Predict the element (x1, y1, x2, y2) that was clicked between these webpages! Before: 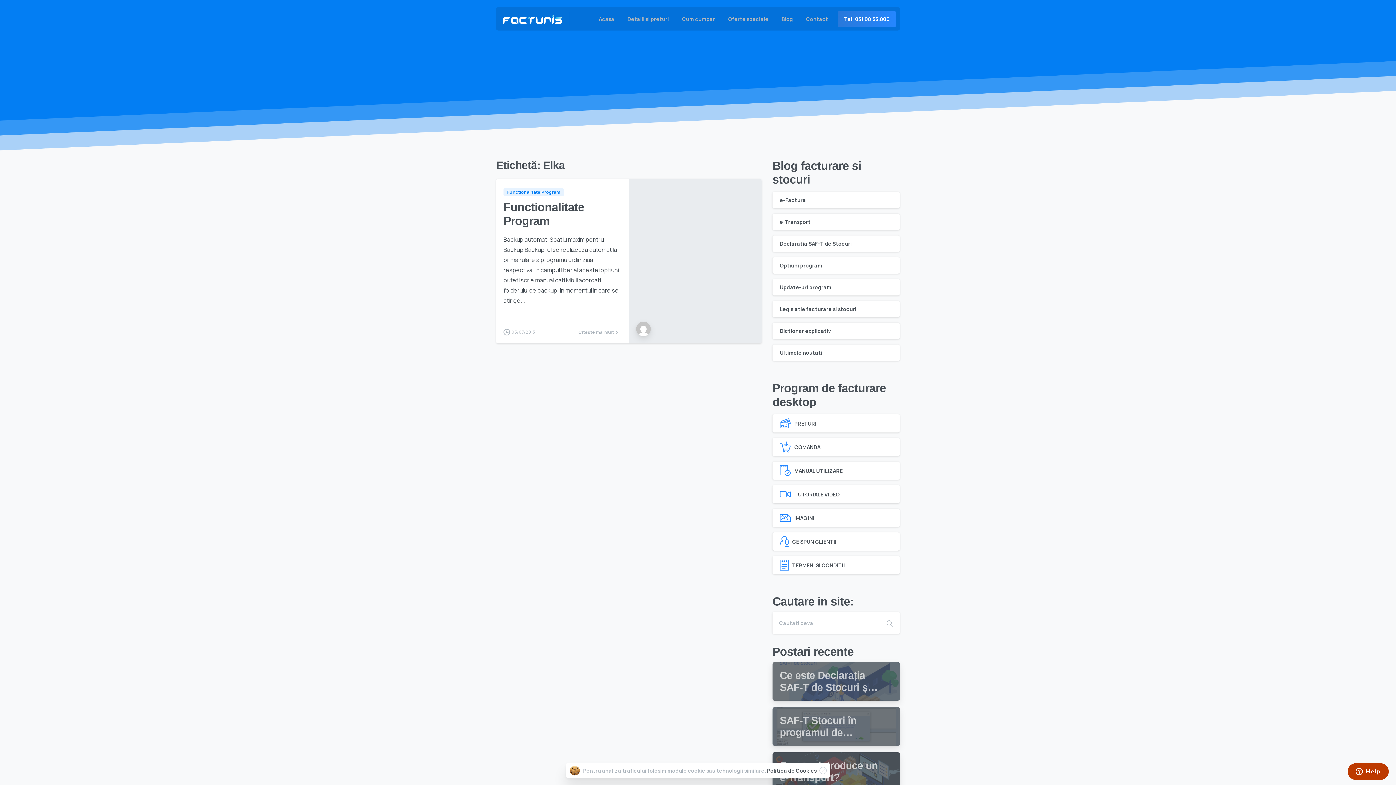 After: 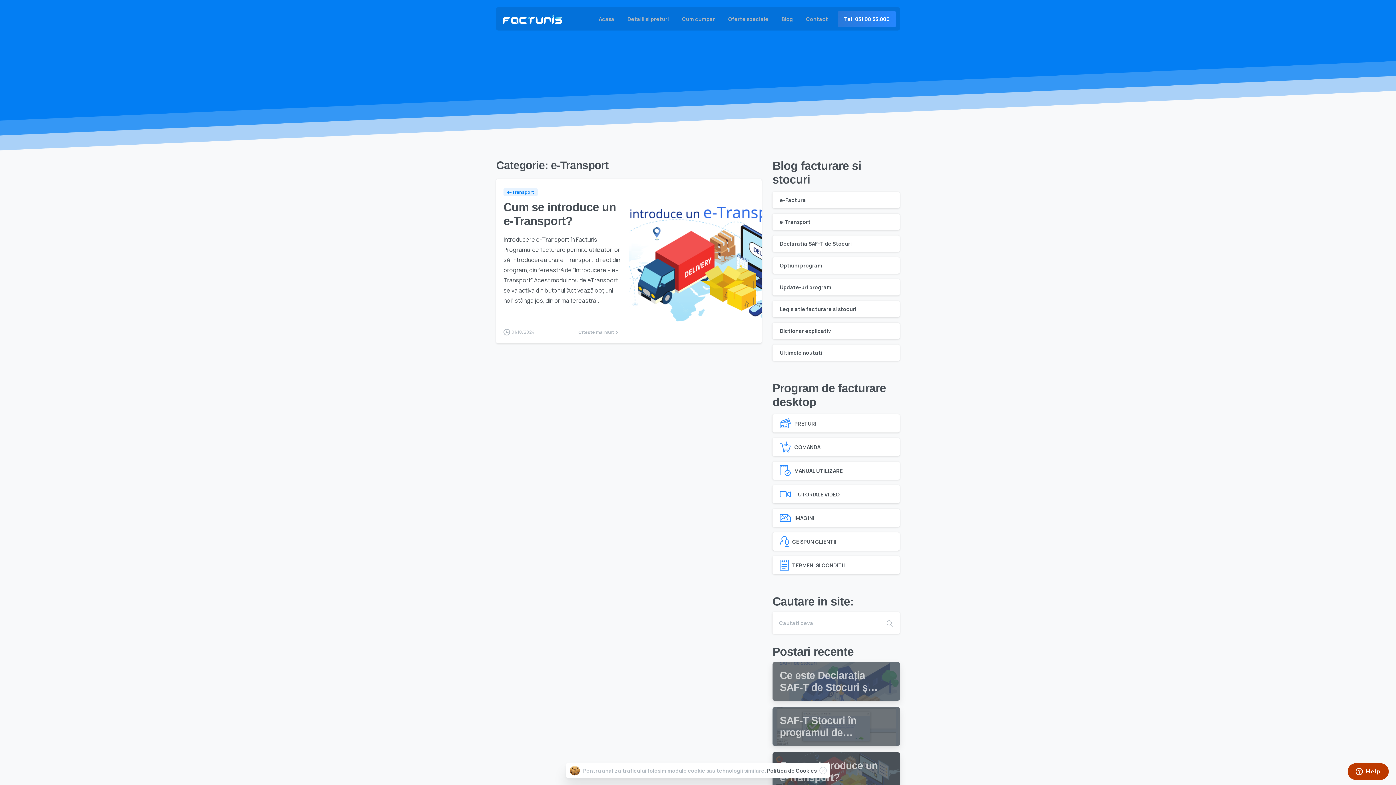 Action: label: e-Transport bbox: (772, 213, 900, 230)